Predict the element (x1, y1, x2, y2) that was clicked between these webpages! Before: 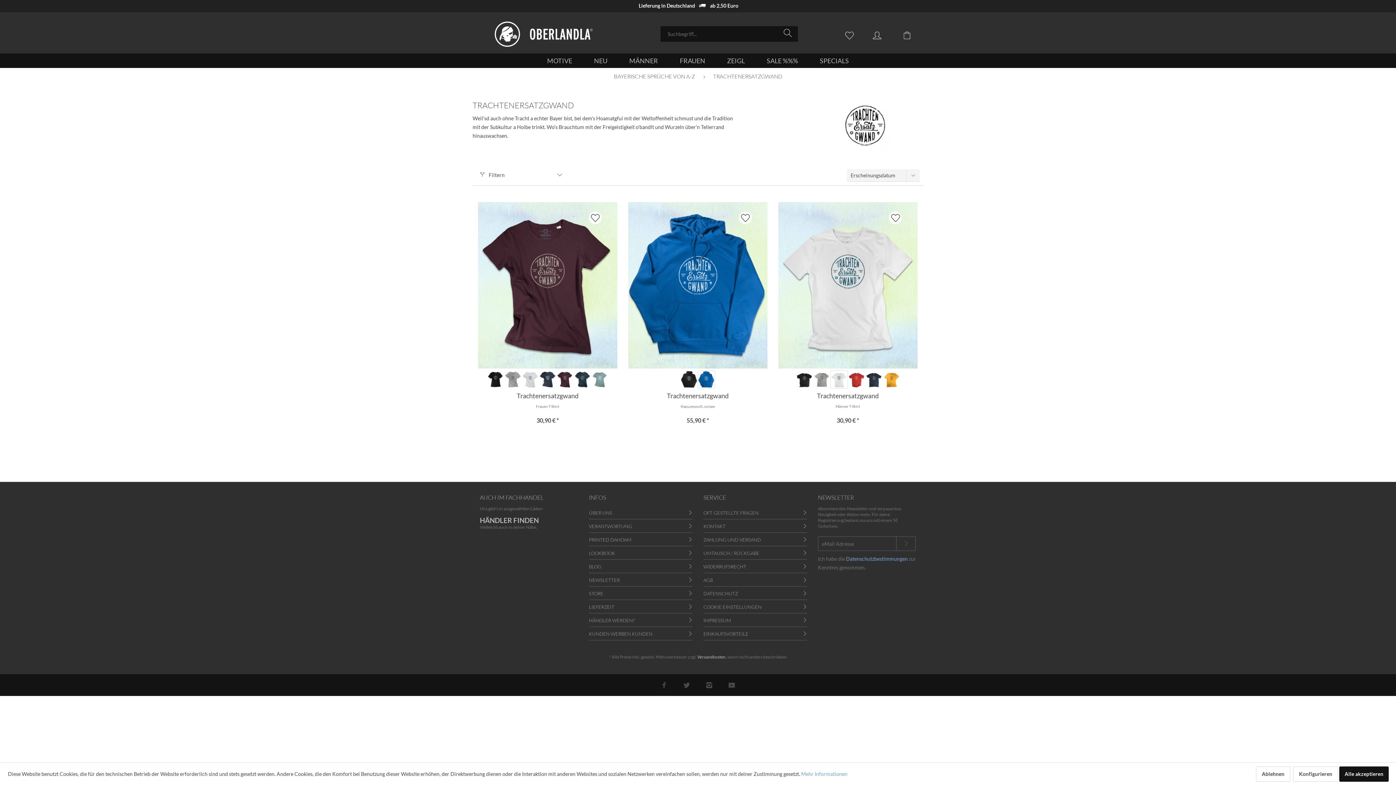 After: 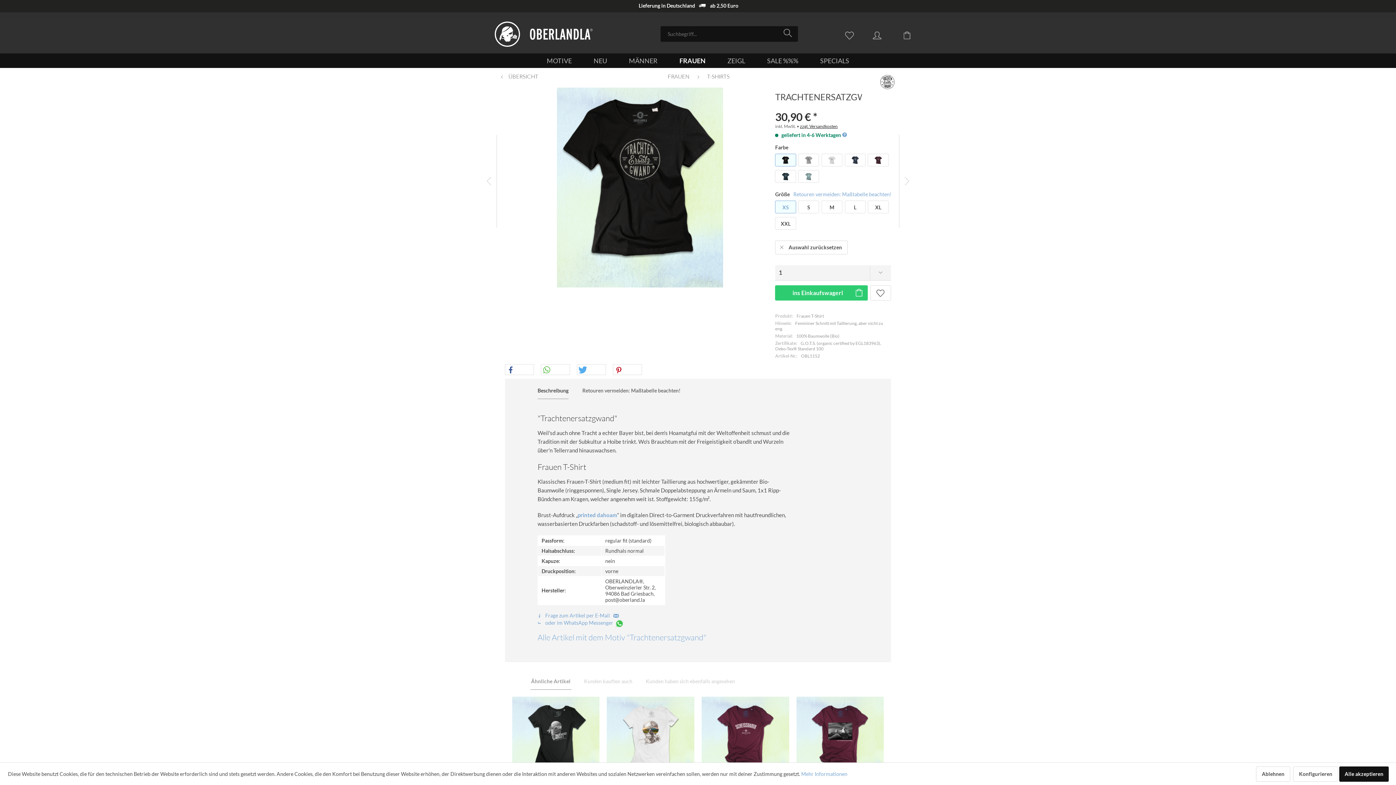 Action: bbox: (486, 370, 504, 388)